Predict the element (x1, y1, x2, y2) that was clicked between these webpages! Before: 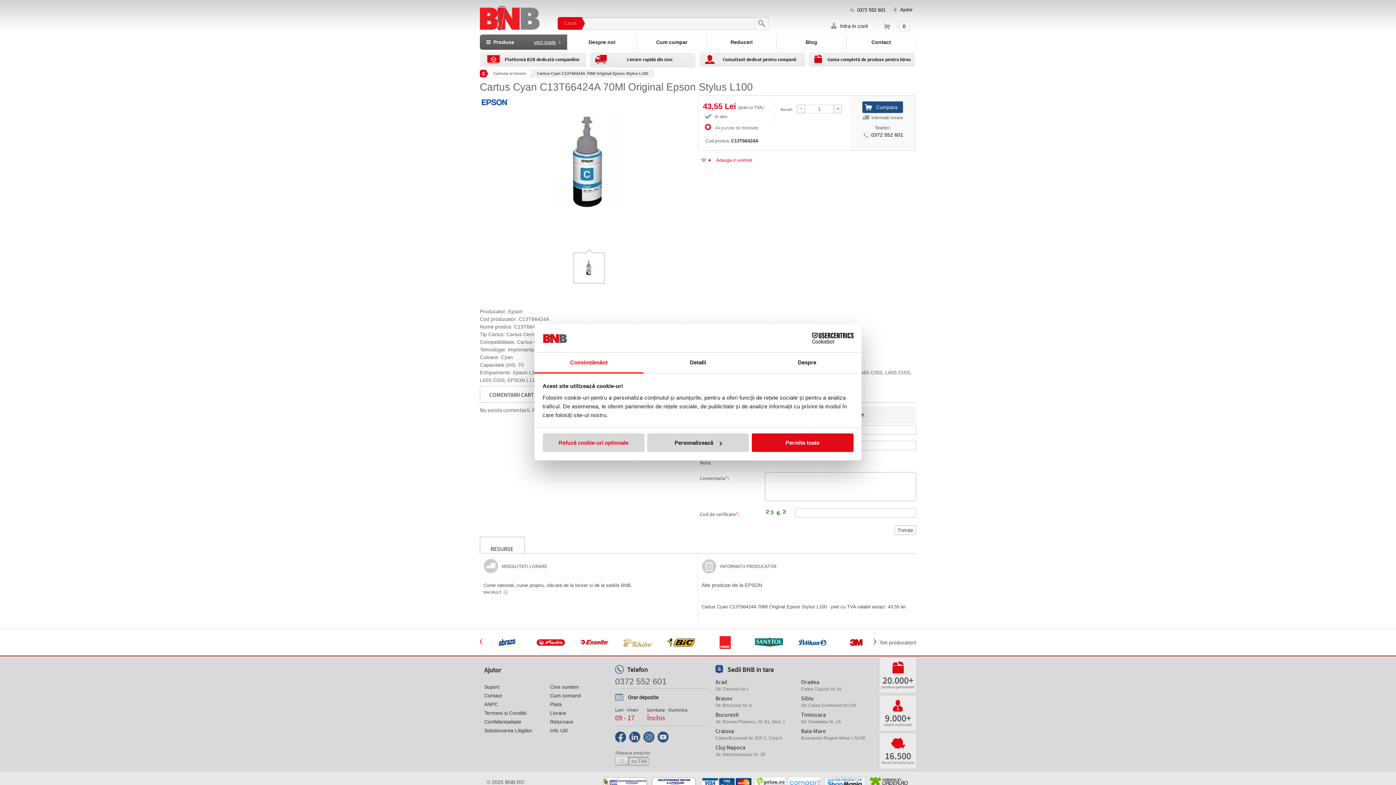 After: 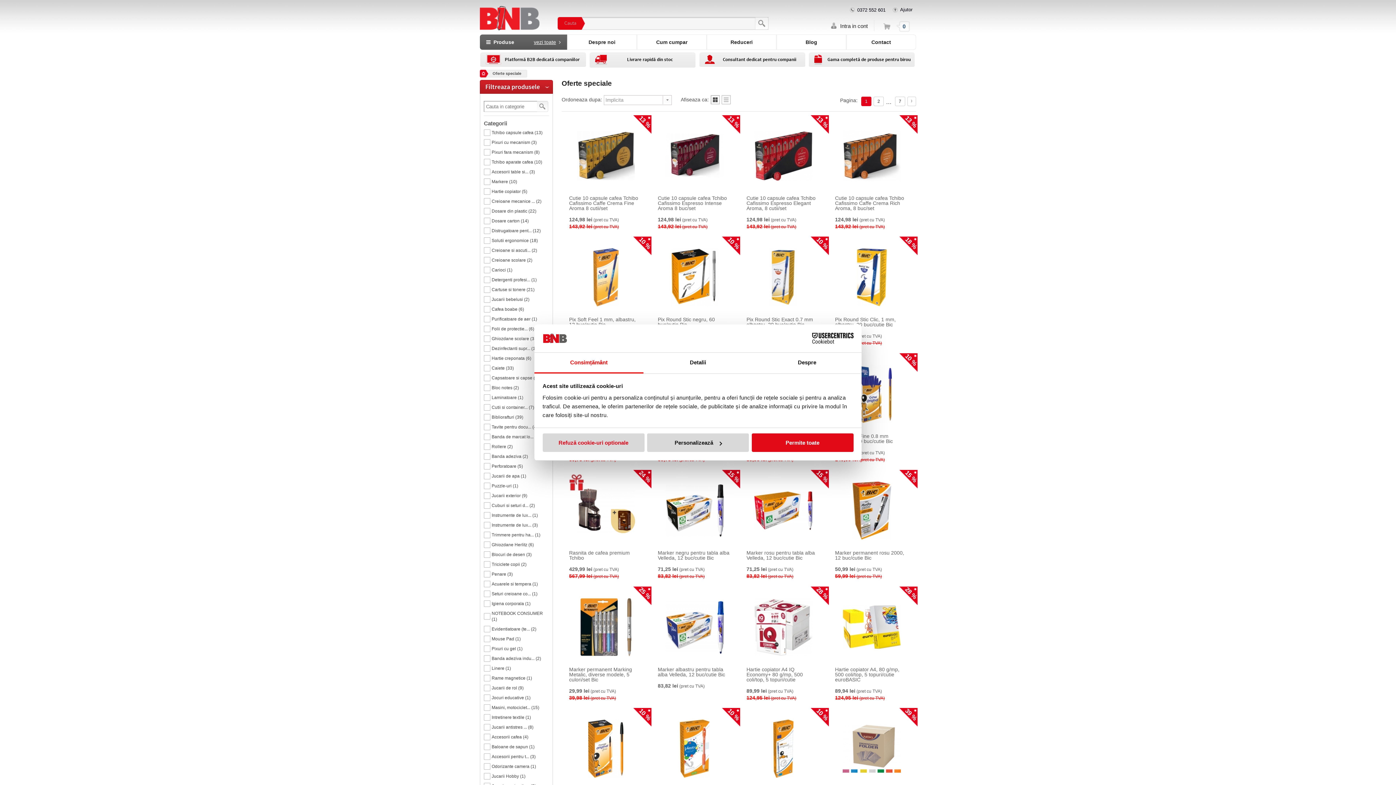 Action: bbox: (706, 34, 776, 49) label: Reduceri